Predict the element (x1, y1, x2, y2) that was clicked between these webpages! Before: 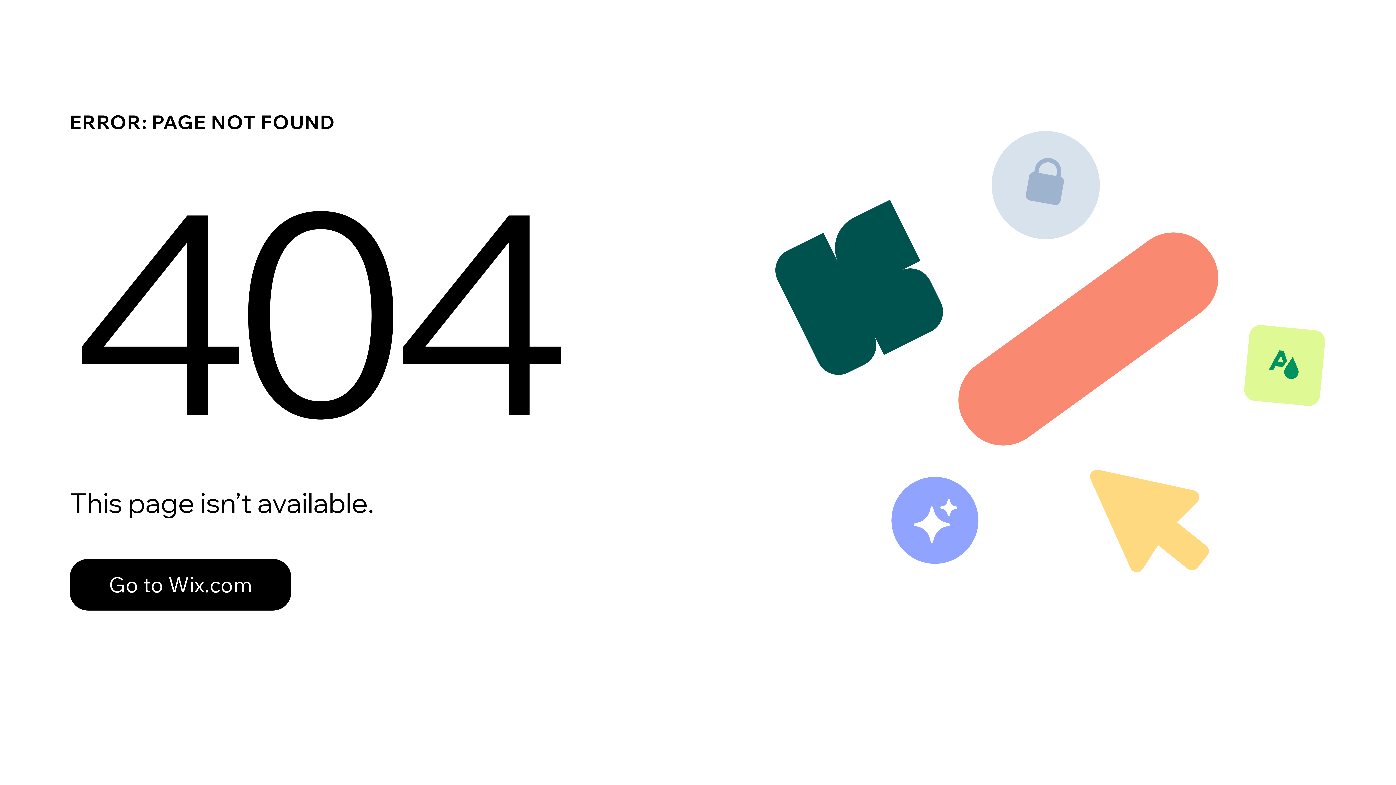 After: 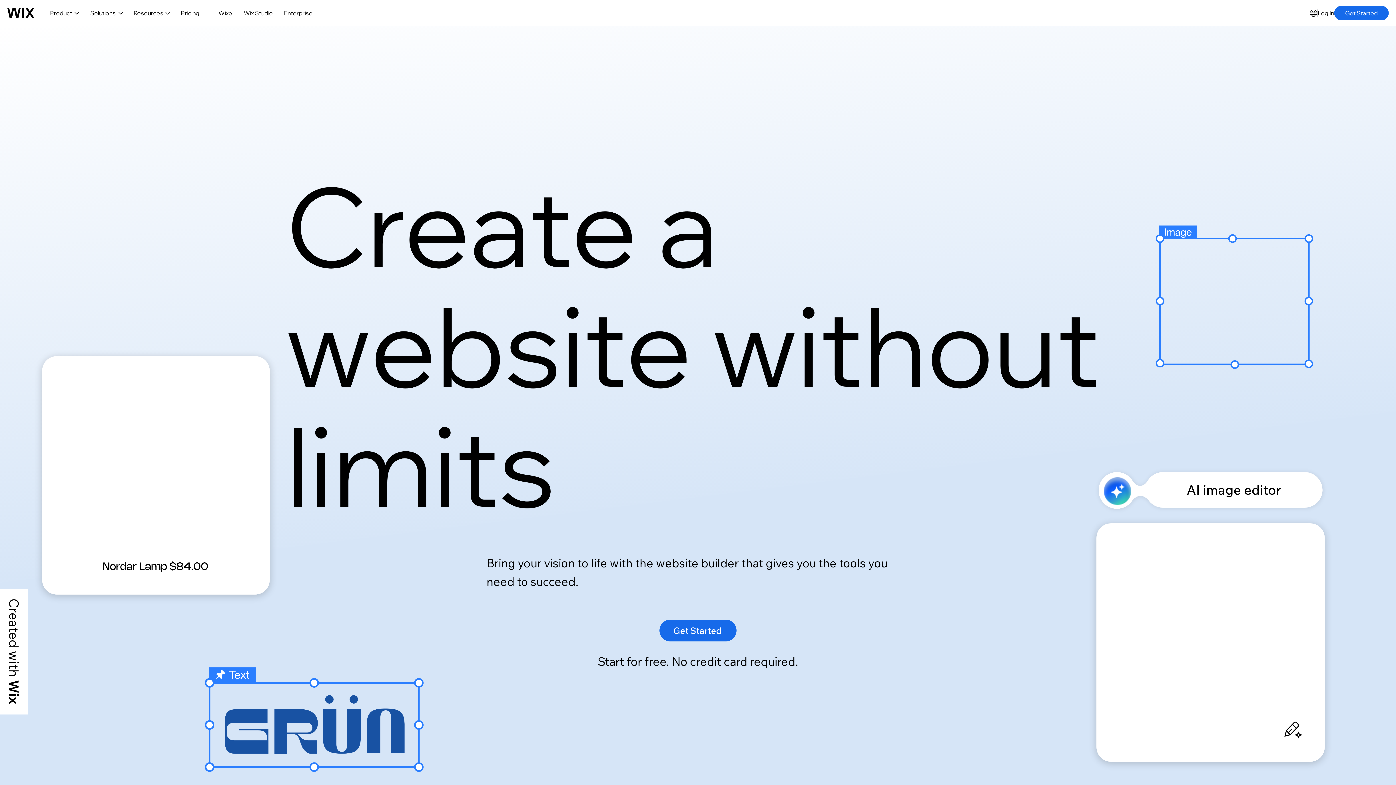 Action: bbox: (69, 543, 768, 620) label: Go to Wix.com